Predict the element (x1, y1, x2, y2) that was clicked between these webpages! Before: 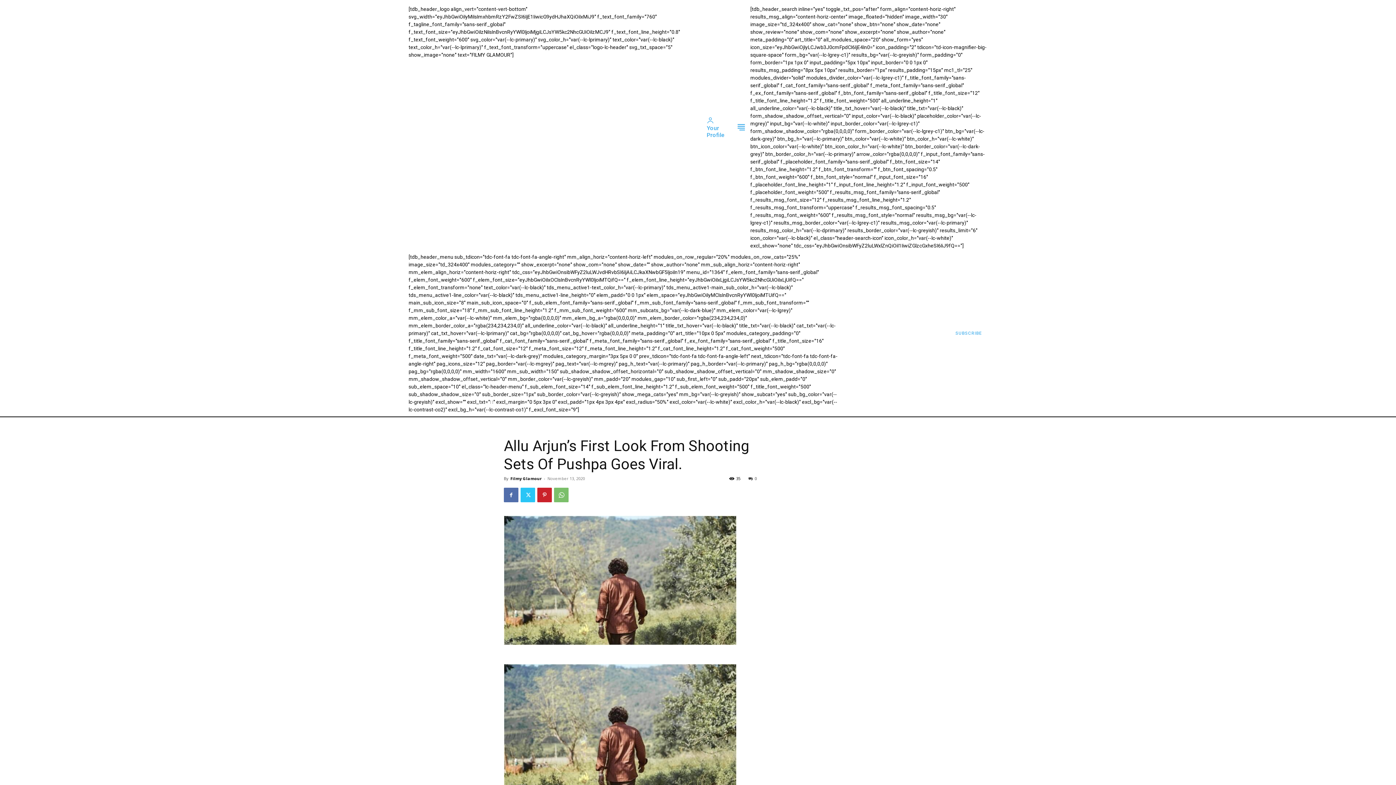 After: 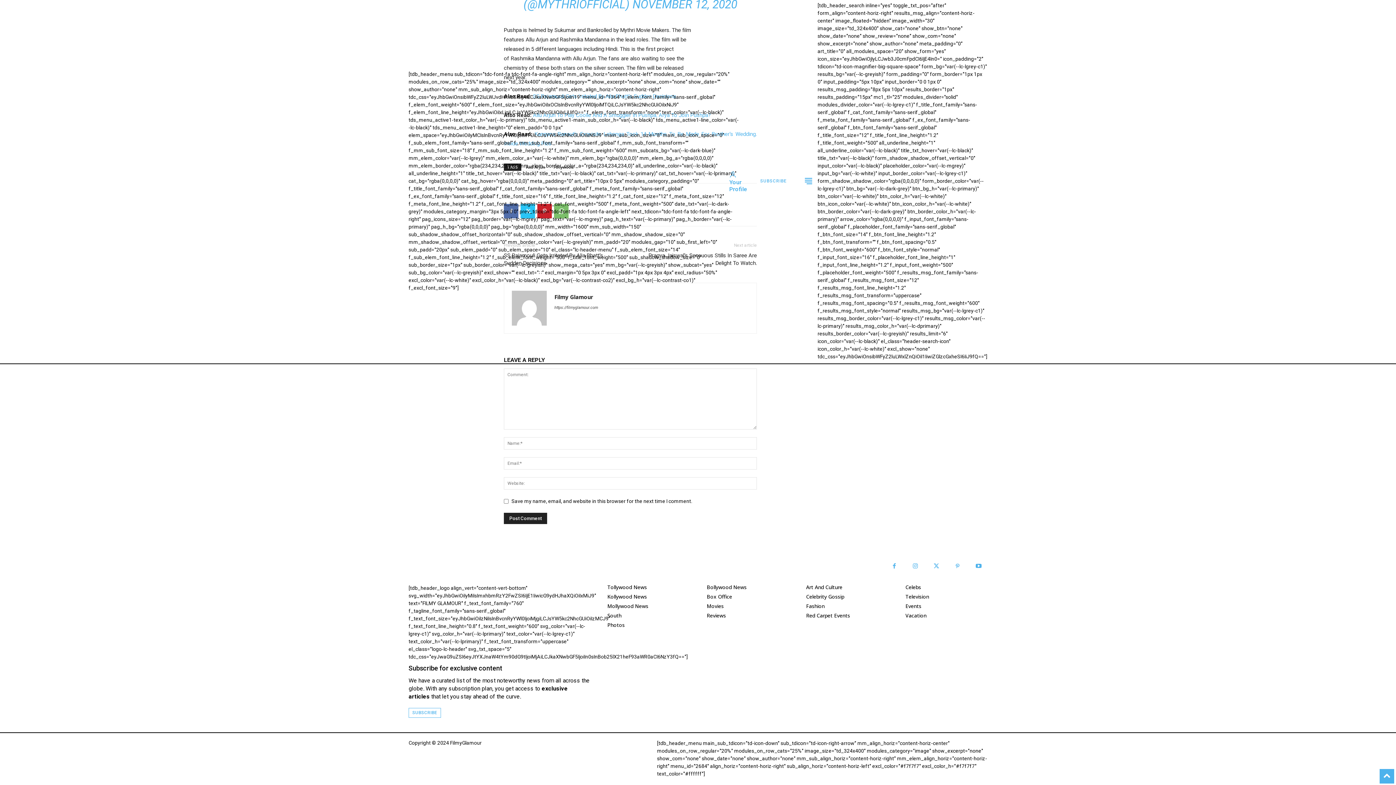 Action: bbox: (748, 476, 757, 481) label: 0